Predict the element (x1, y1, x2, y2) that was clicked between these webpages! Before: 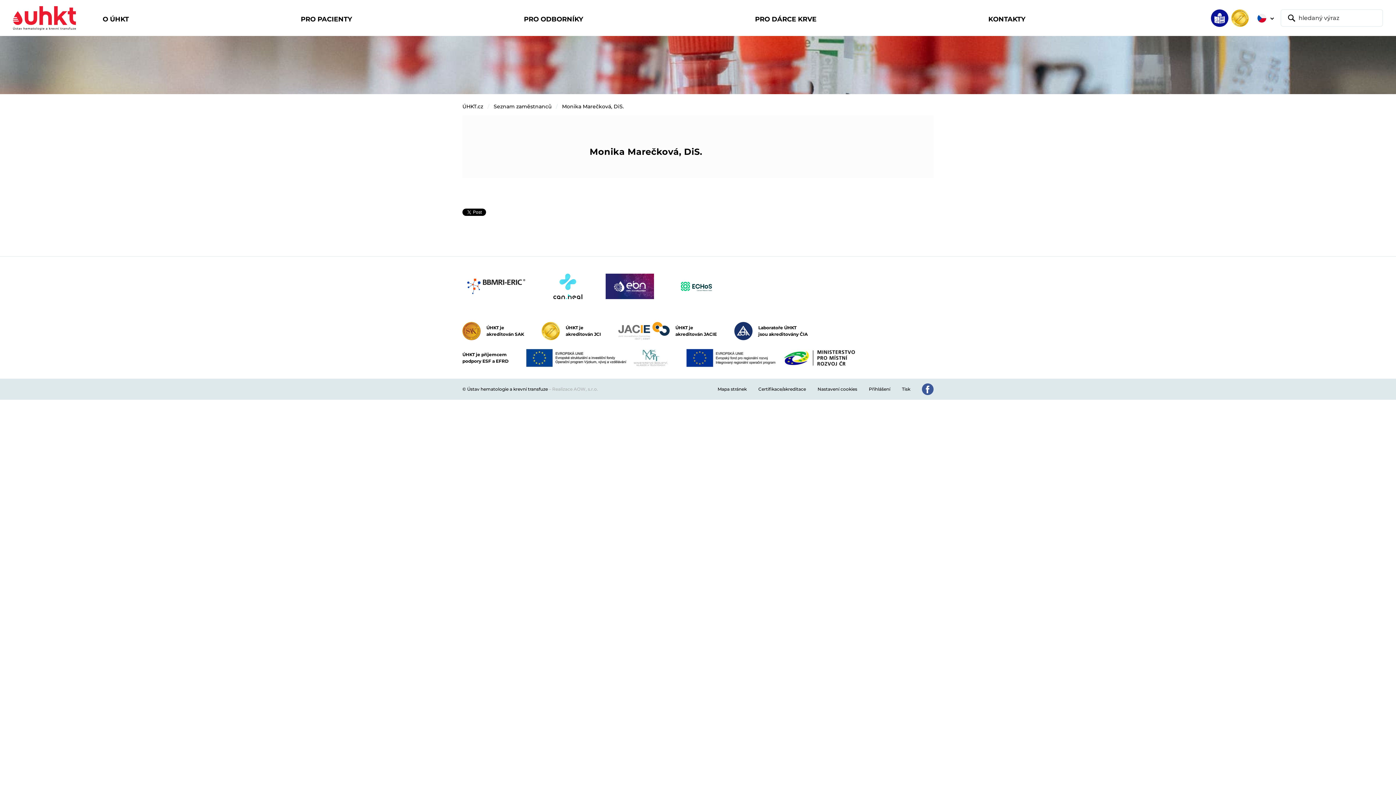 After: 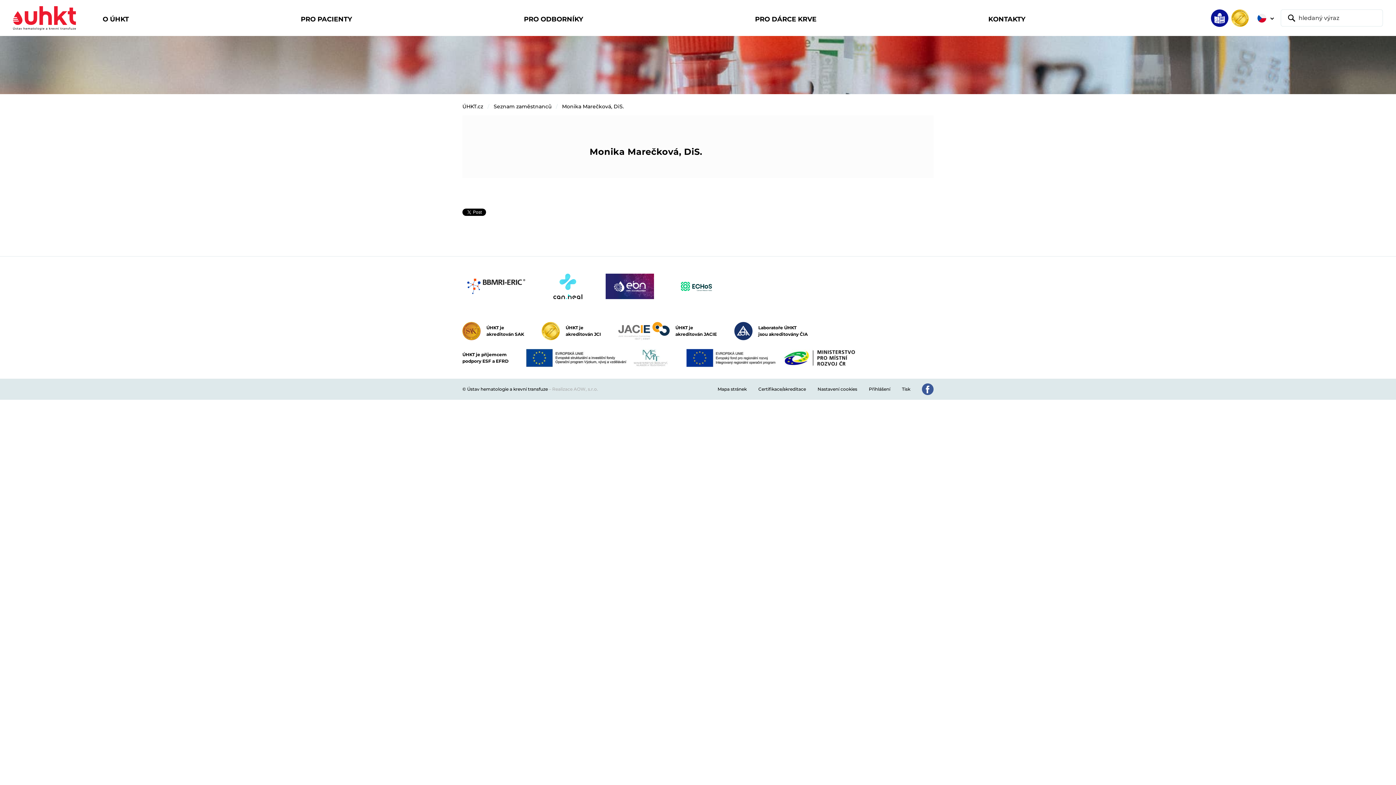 Action: bbox: (553, 273, 588, 299)